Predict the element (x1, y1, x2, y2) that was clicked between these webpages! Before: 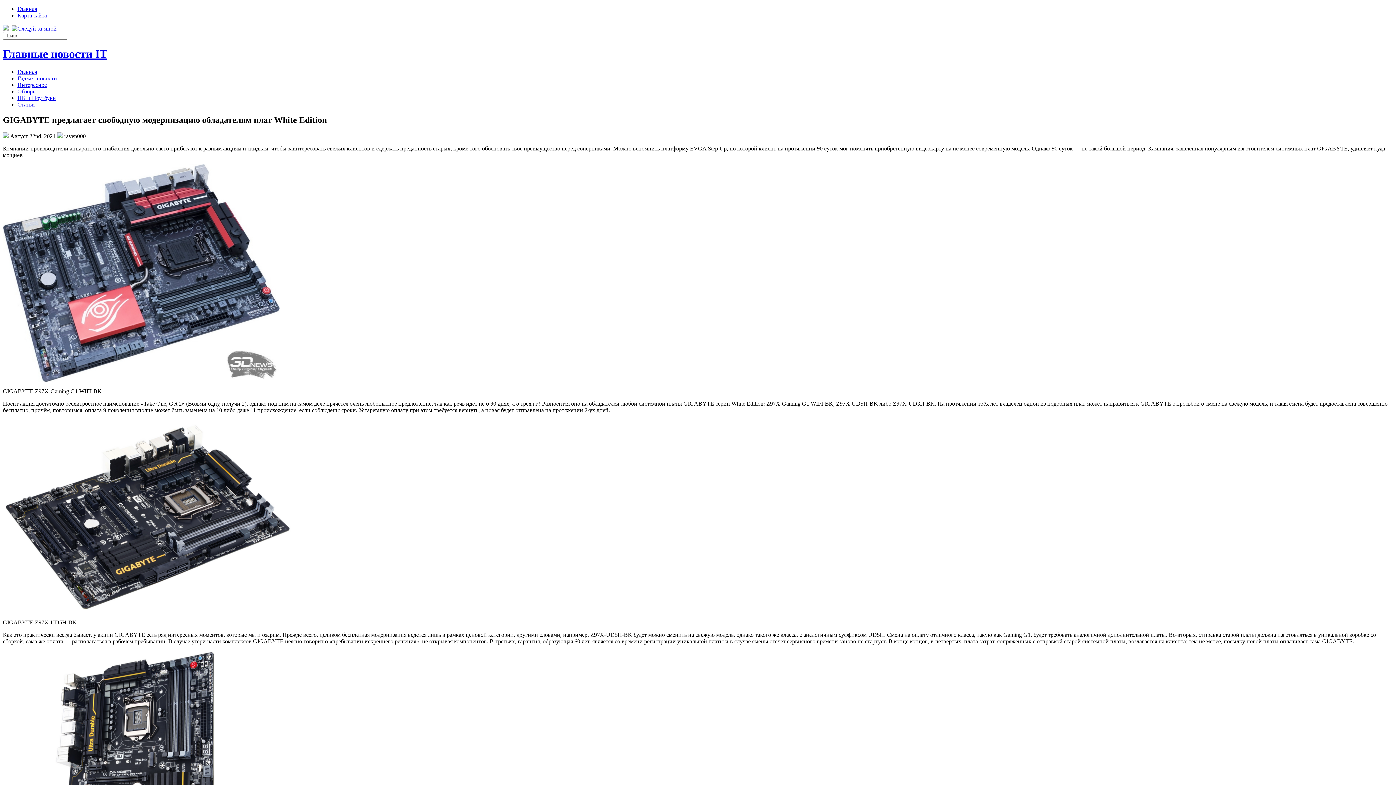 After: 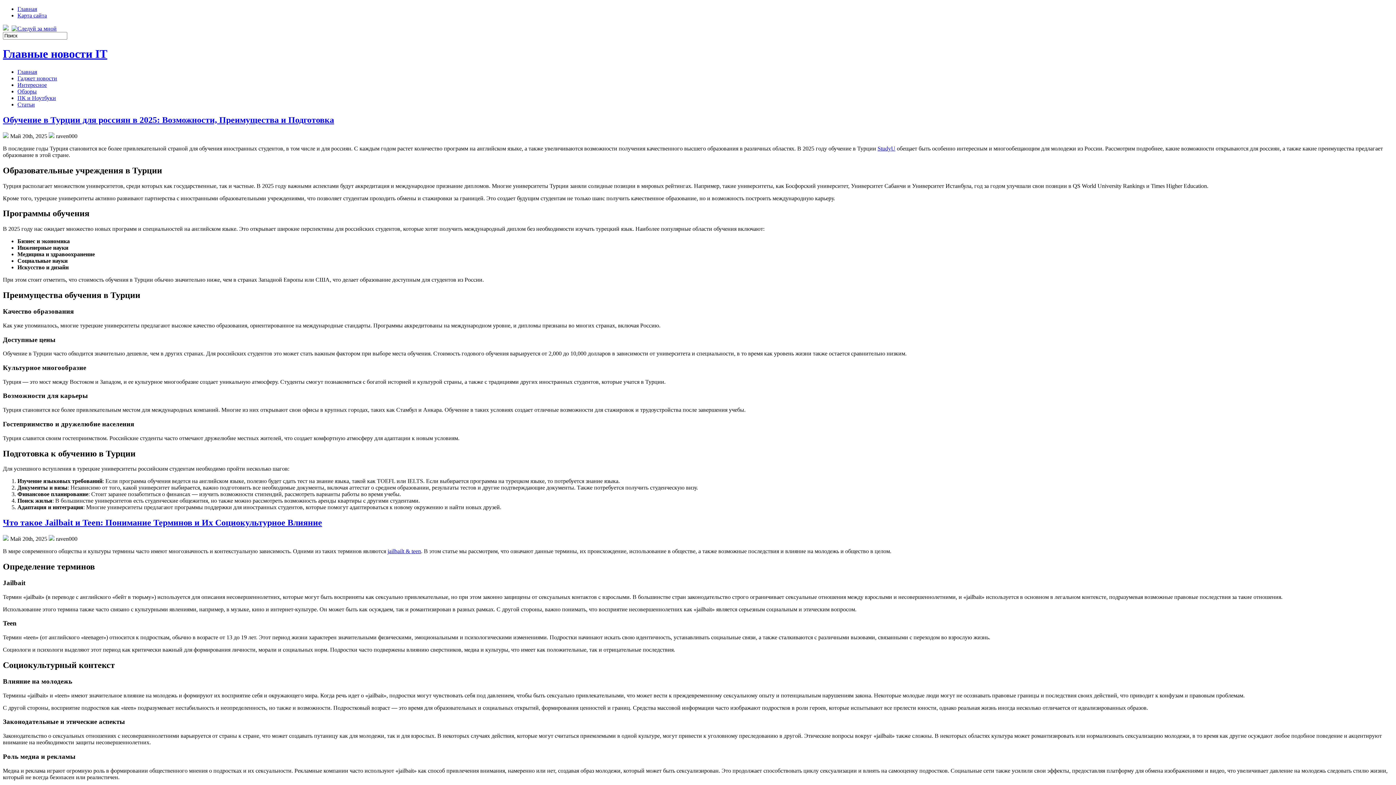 Action: label: Главная bbox: (17, 5, 37, 12)